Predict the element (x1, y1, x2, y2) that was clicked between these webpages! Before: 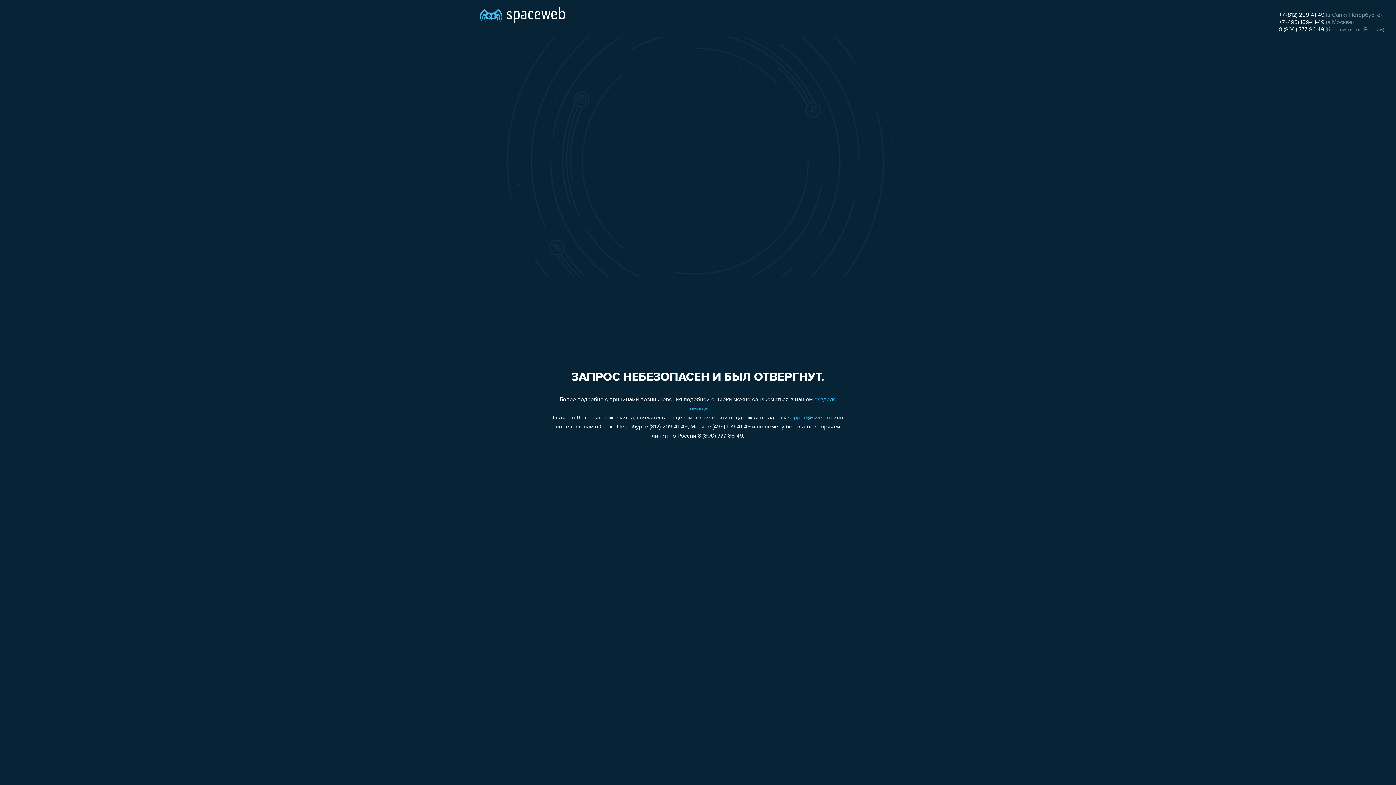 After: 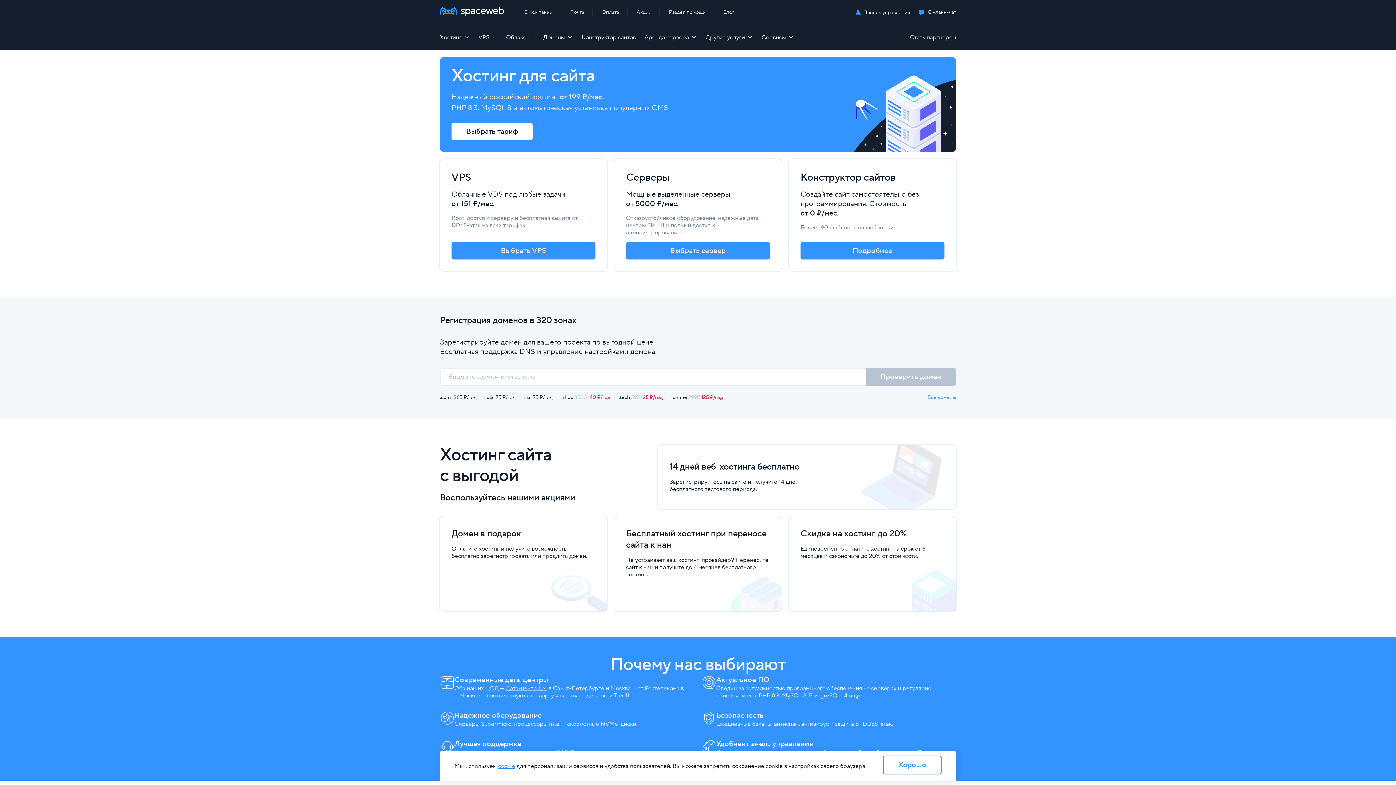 Action: bbox: (480, 0, 565, 25)